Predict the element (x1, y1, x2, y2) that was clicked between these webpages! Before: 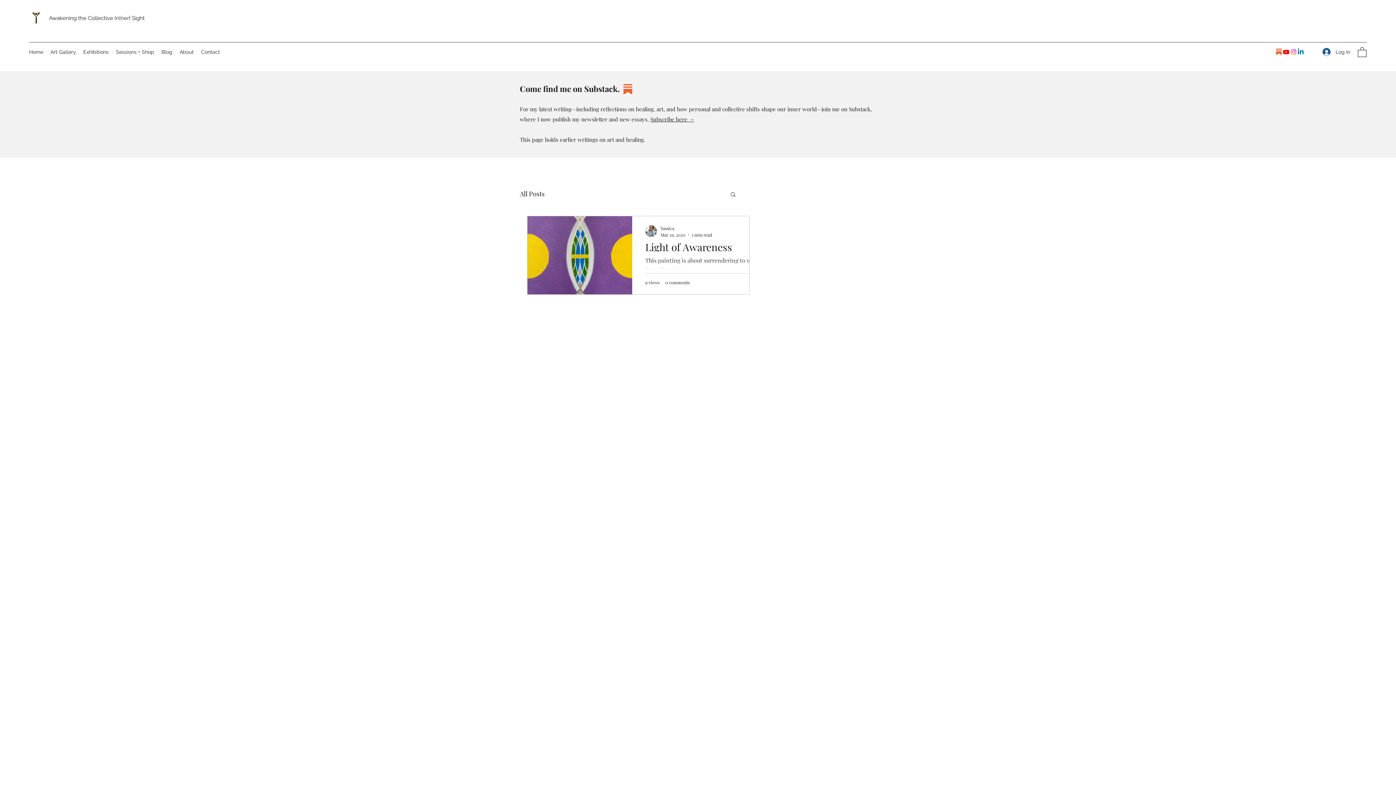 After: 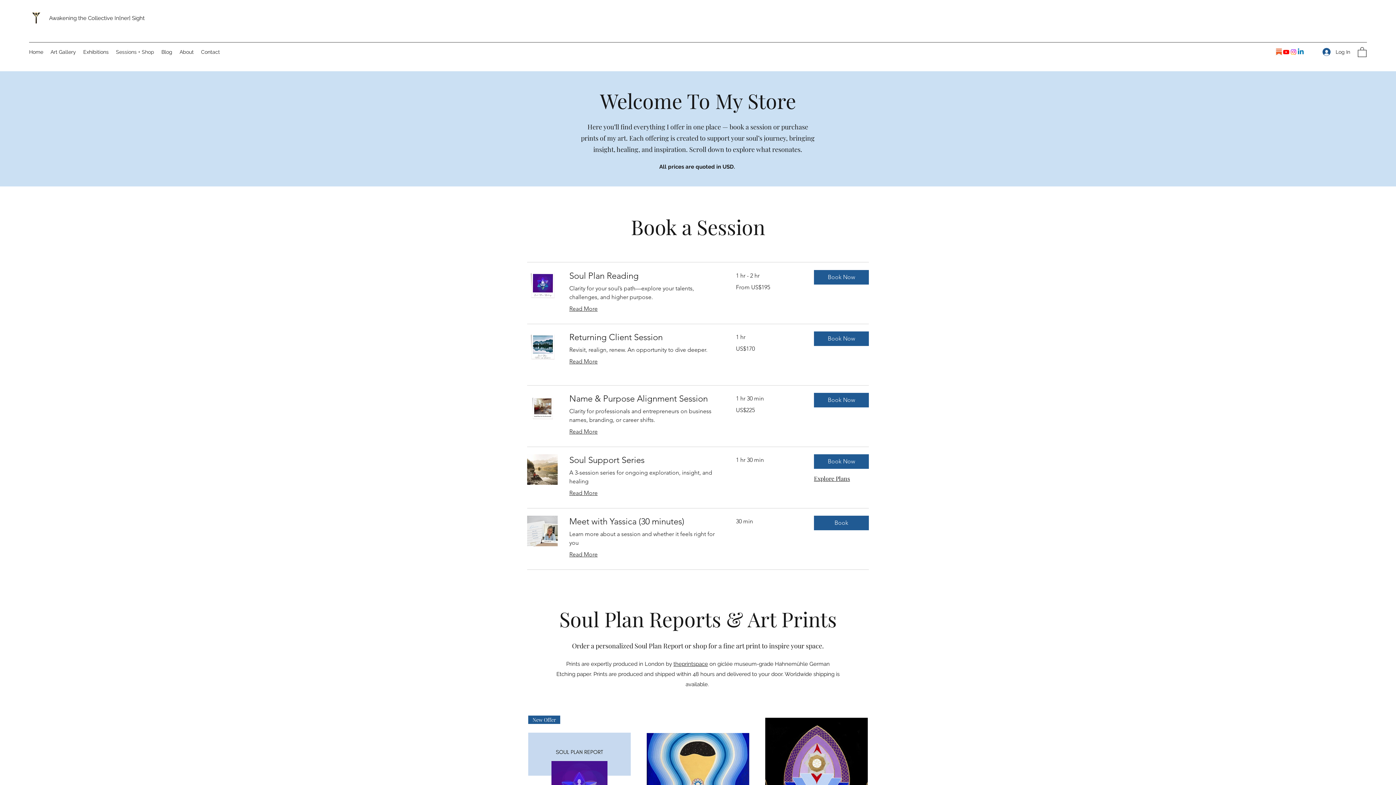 Action: label: Sessions + Shop bbox: (112, 46, 157, 57)